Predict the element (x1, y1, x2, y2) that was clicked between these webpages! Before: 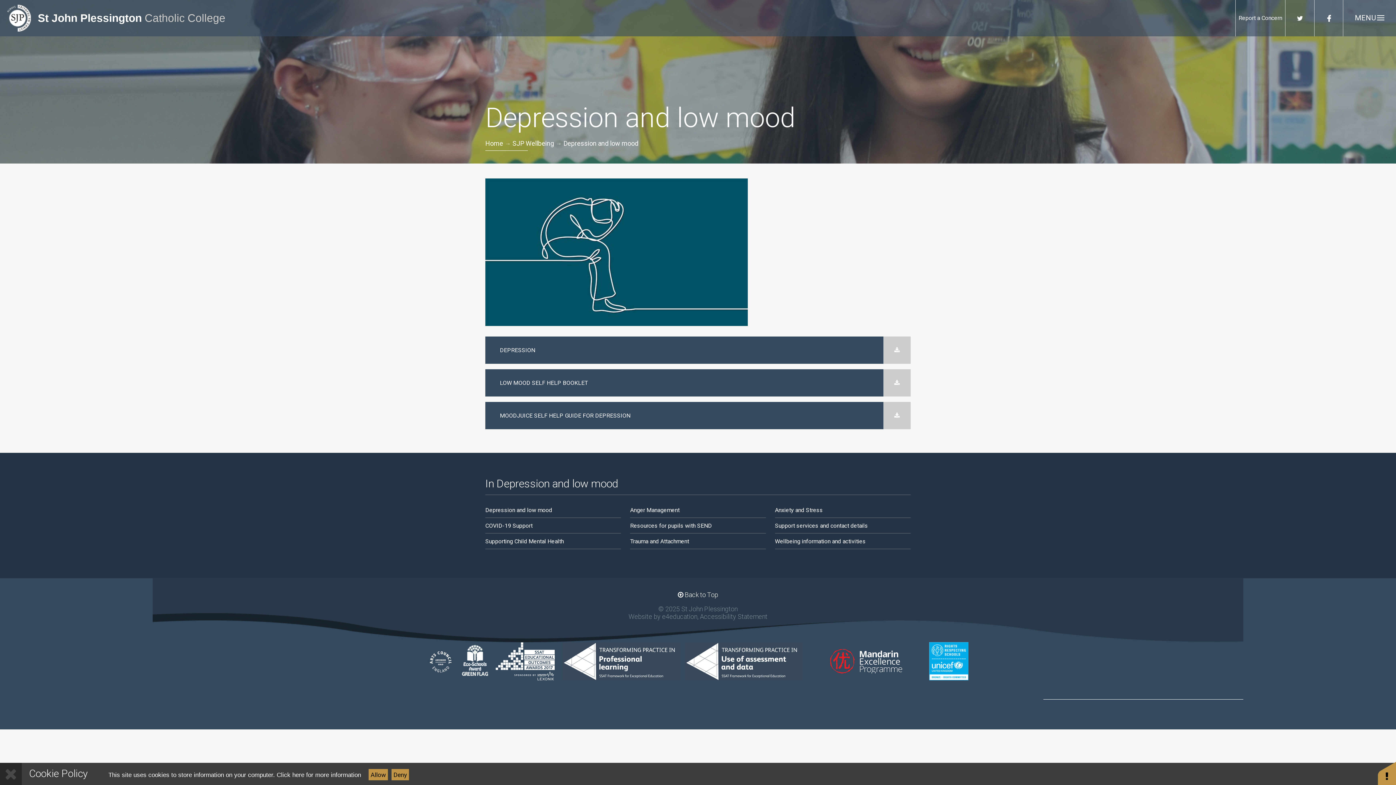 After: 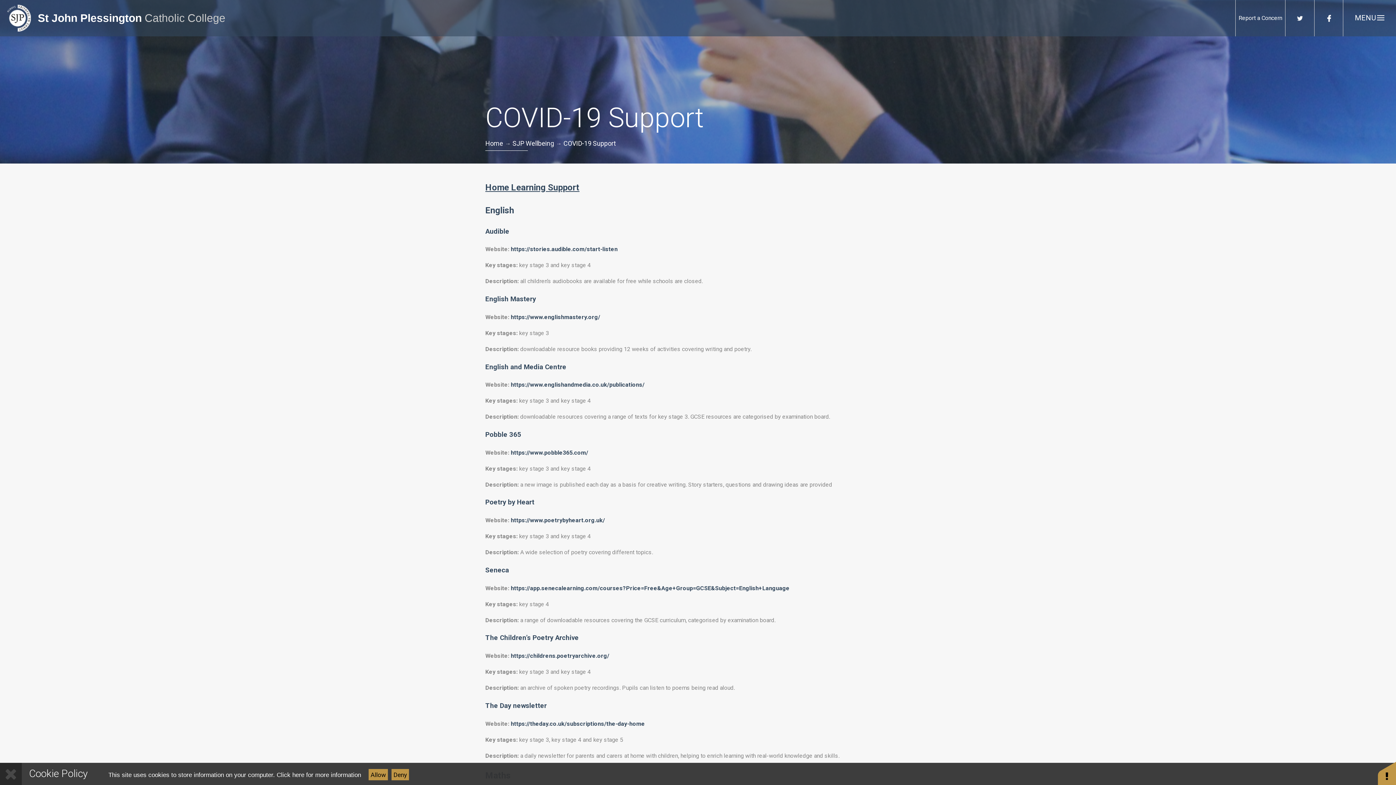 Action: label: COVID-19 Support bbox: (485, 518, 621, 533)